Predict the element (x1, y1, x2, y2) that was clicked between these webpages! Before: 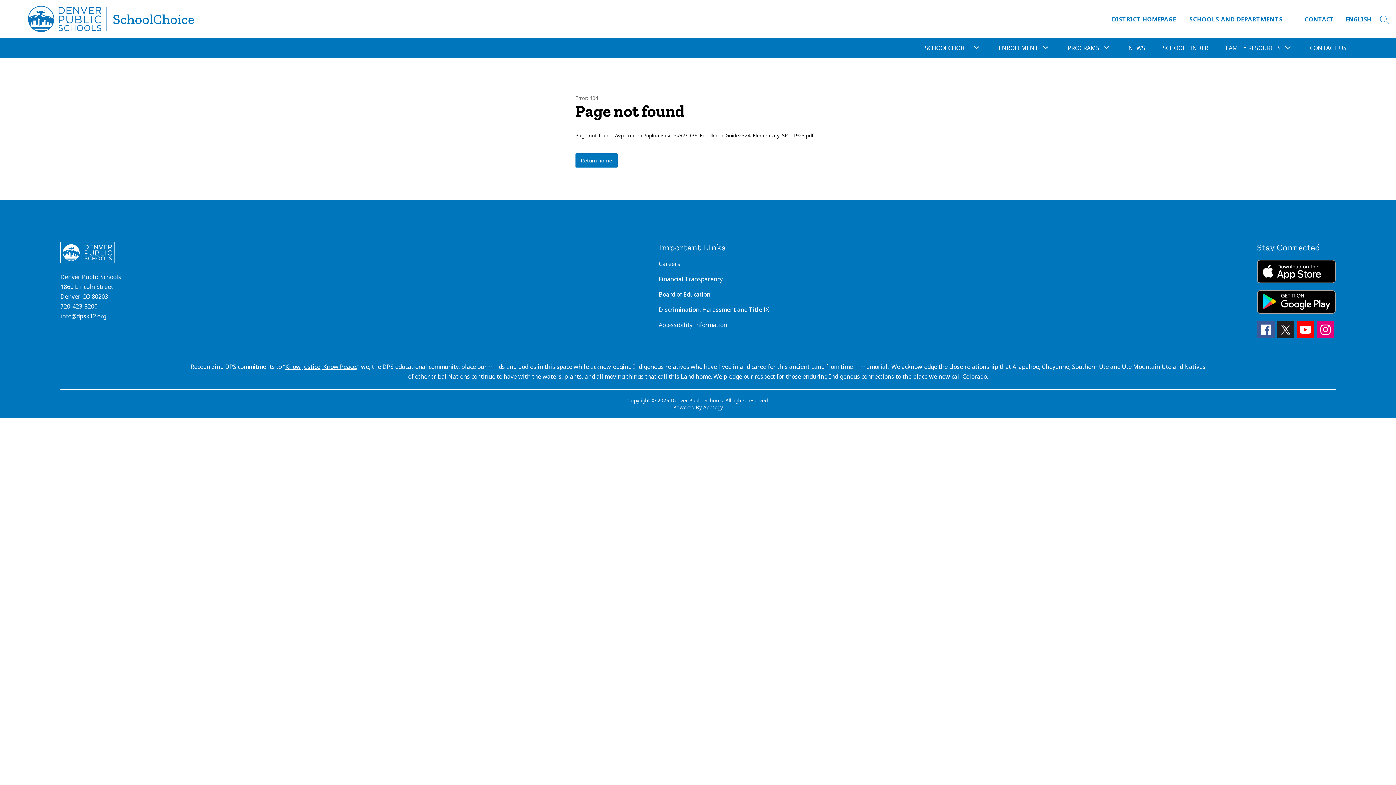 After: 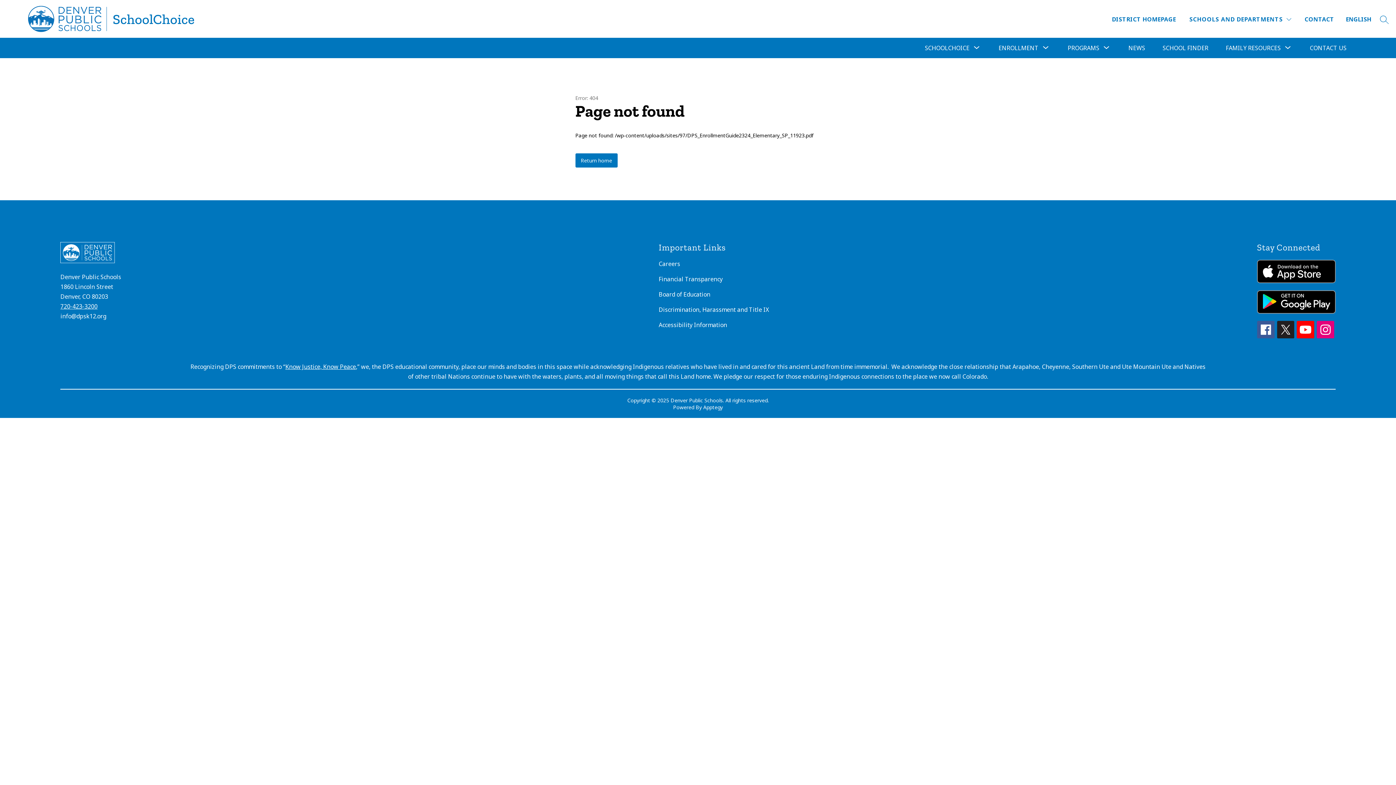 Action: bbox: (1257, 260, 1335, 283)